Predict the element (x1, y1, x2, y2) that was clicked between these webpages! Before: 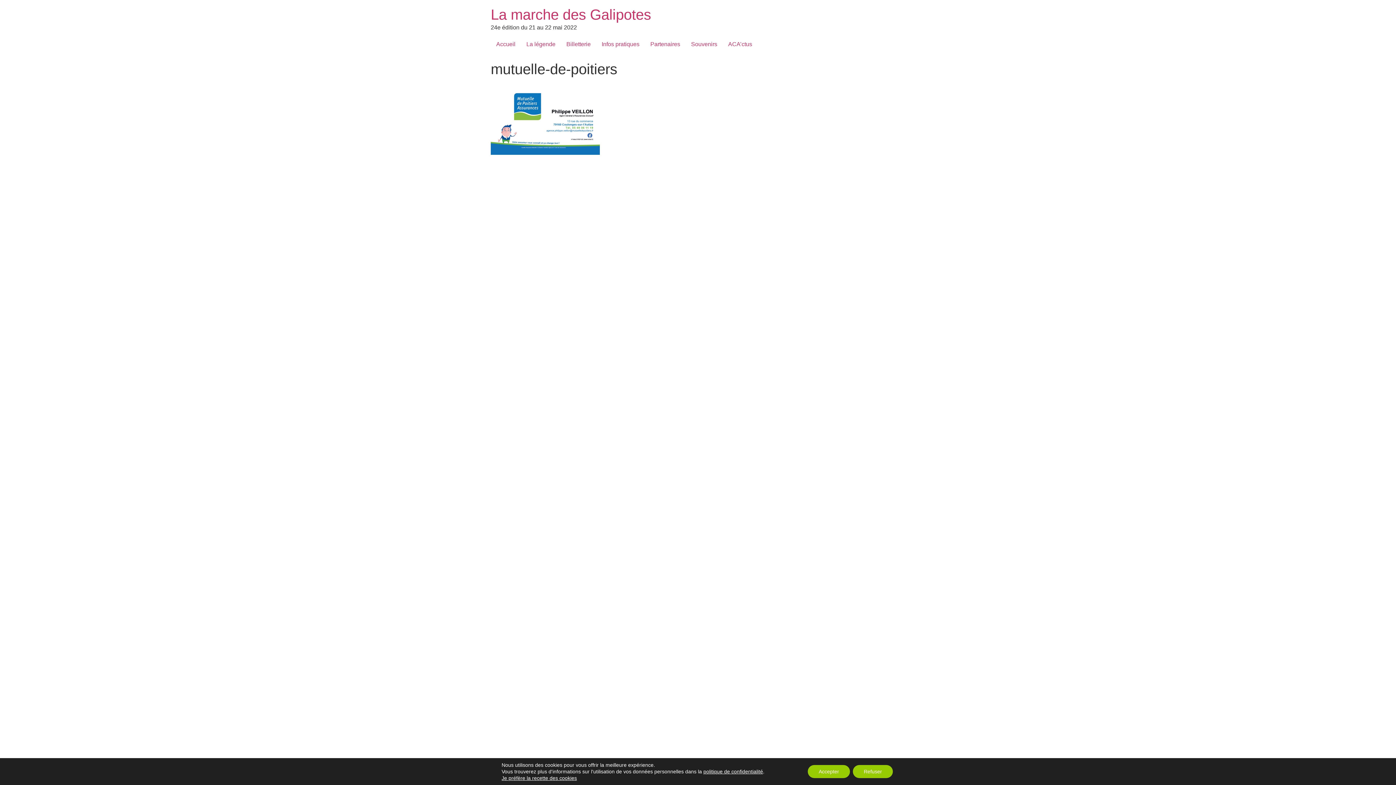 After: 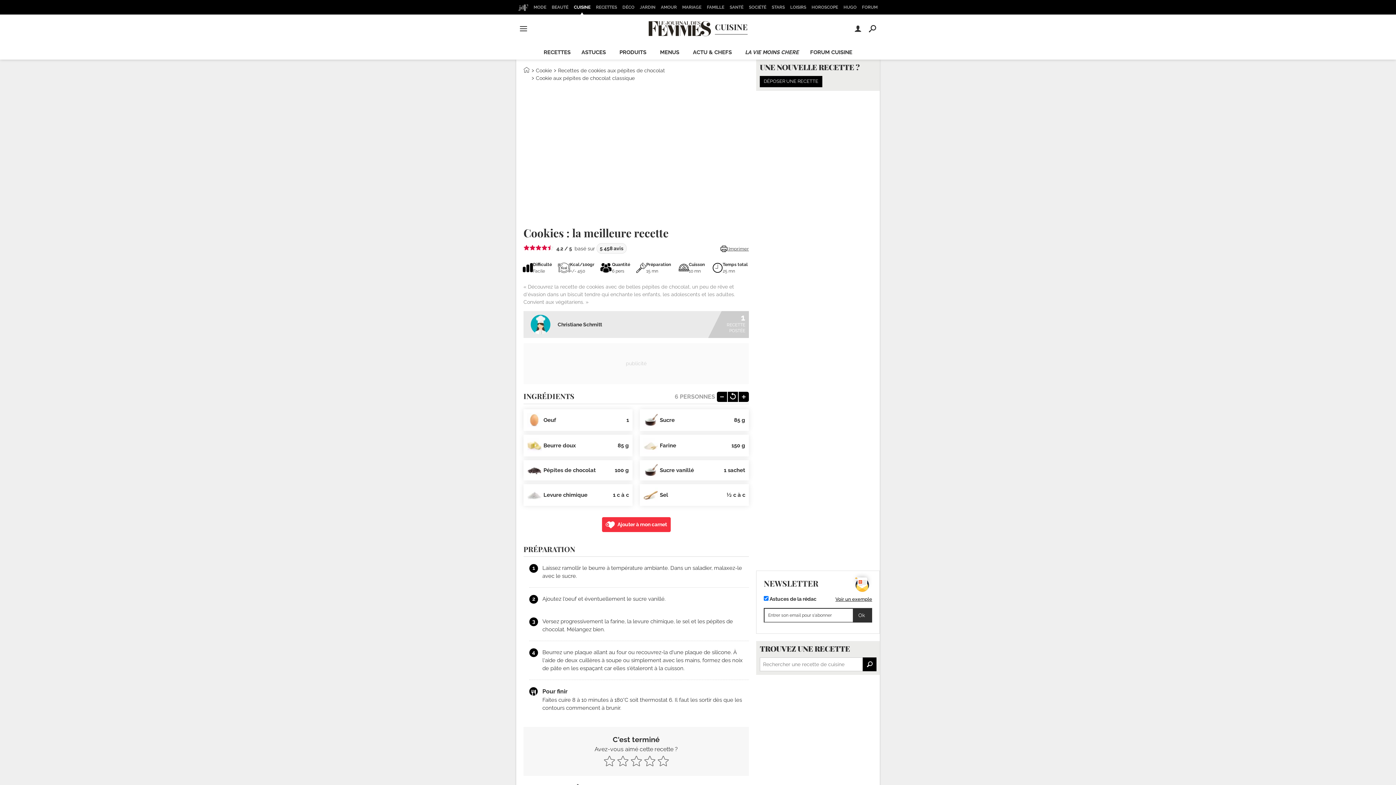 Action: label: Je préfère la recette des cookies bbox: (501, 775, 577, 781)